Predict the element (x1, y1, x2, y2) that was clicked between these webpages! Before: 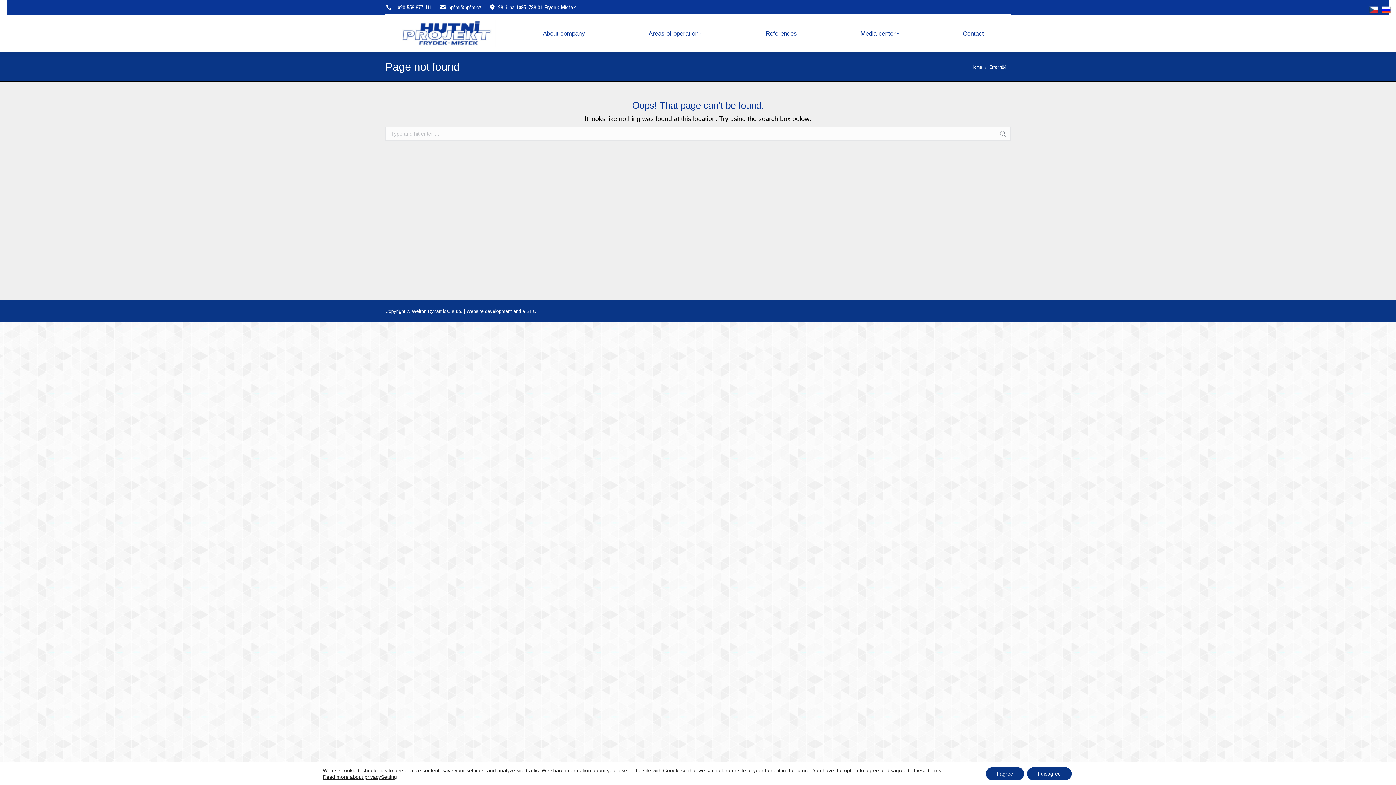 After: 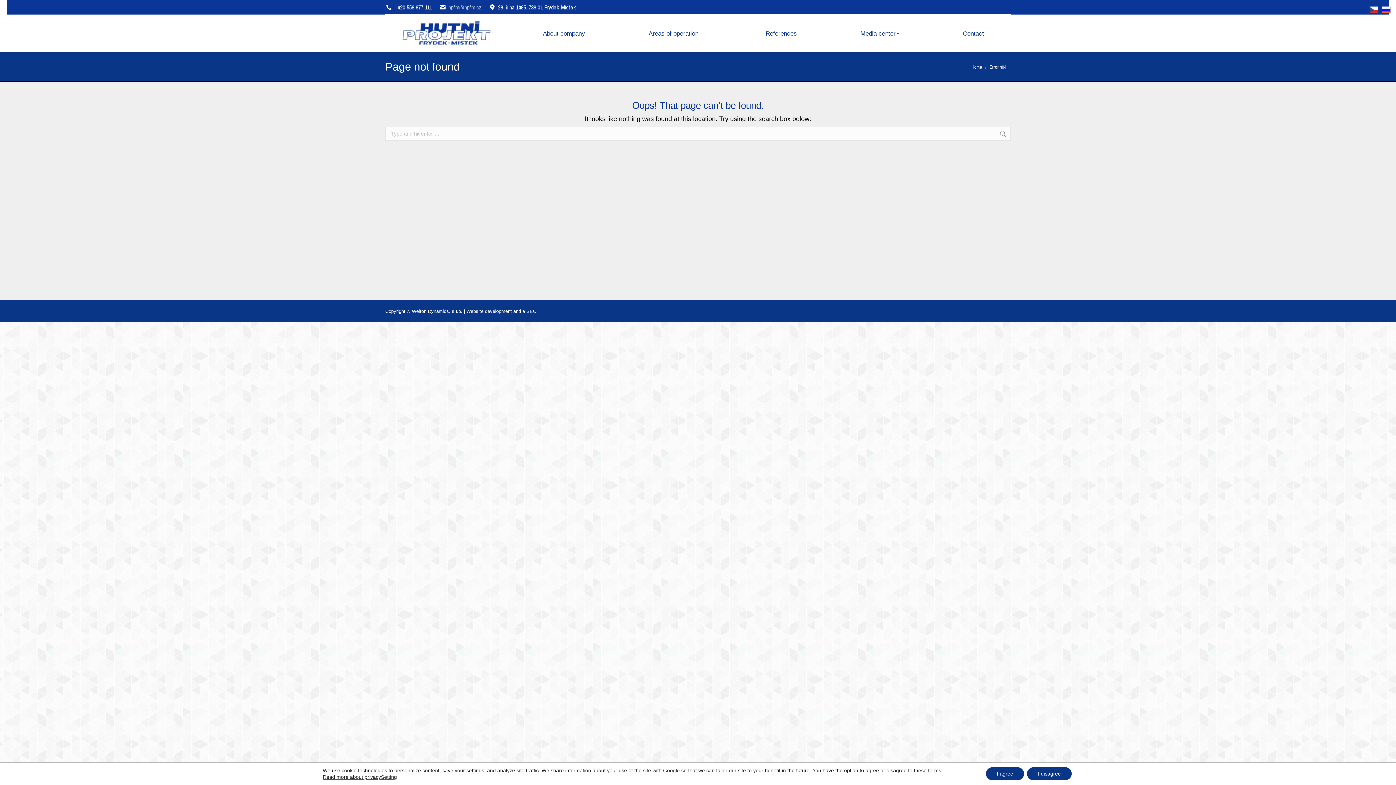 Action: bbox: (448, 3, 481, 11) label: hpfm@hpfm.cz